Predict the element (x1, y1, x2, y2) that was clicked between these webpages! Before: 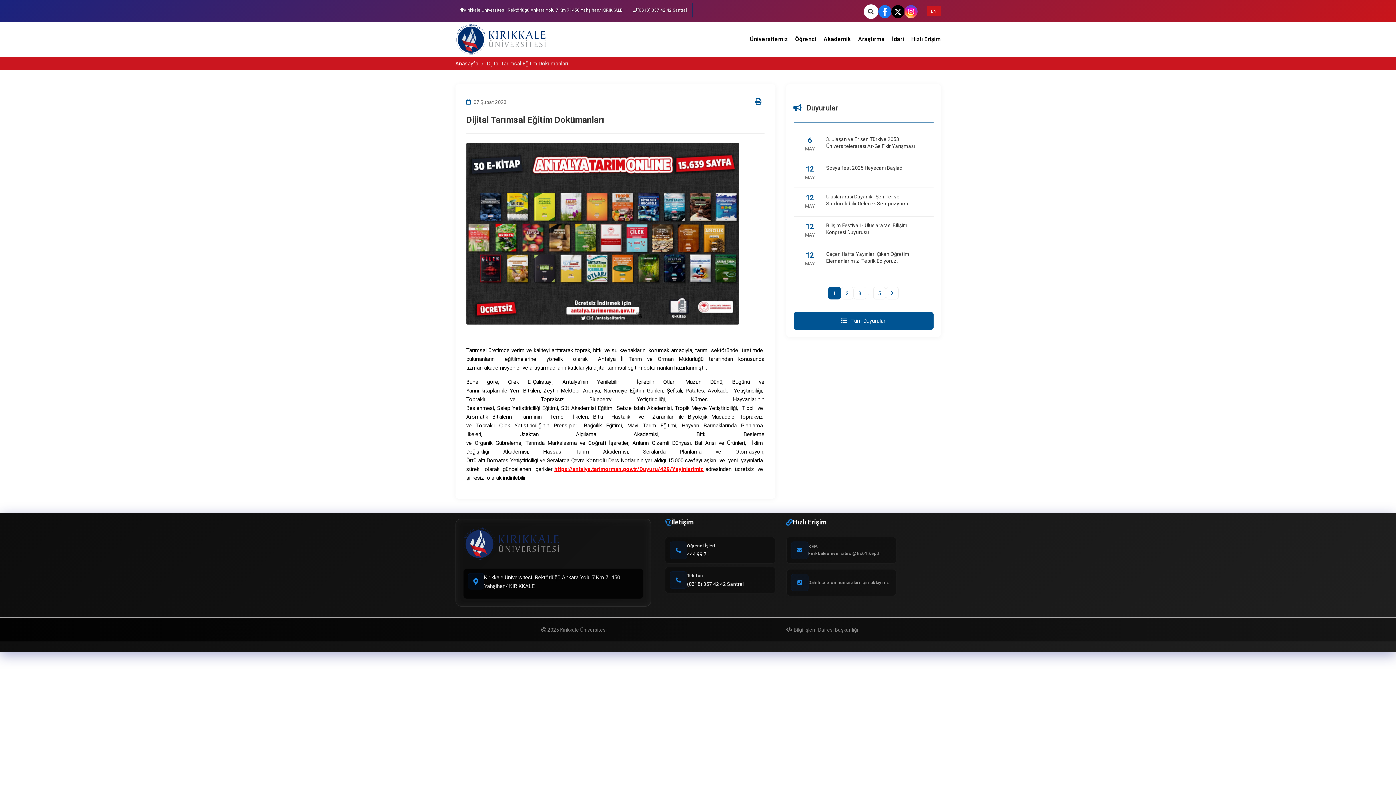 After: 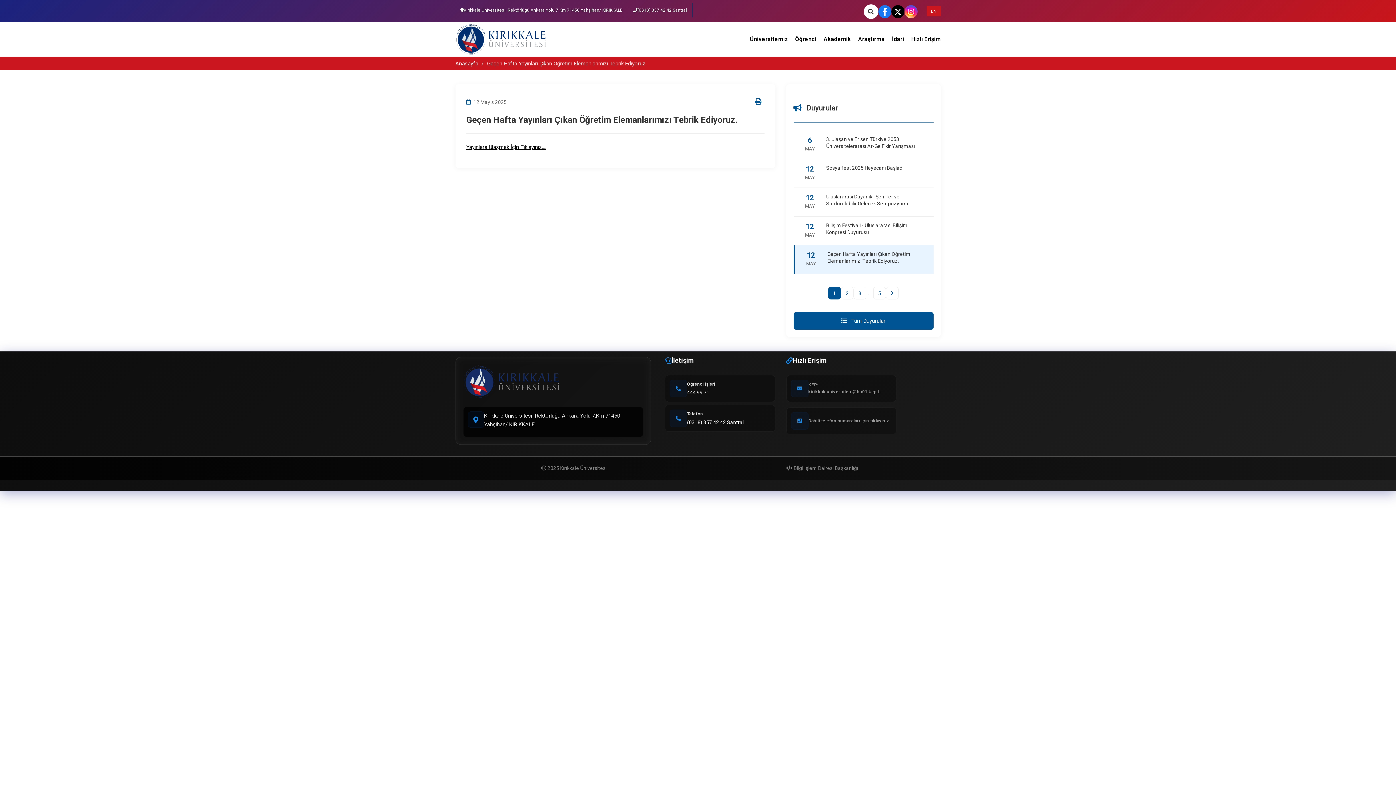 Action: label: Geçen Hafta Yayınları Çıkan Öğretim Elemanlarımızı Tebrik Ediyoruz. bbox: (826, 250, 928, 264)